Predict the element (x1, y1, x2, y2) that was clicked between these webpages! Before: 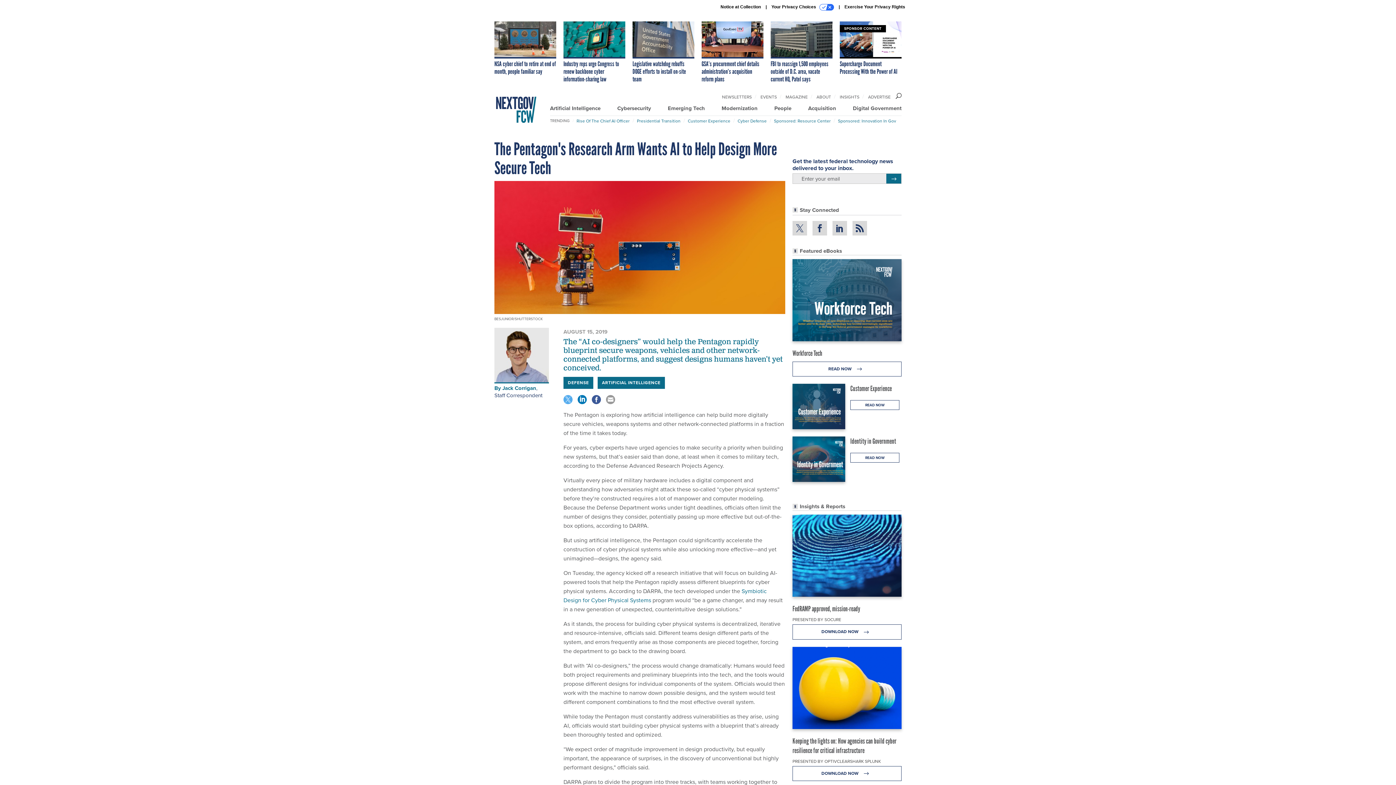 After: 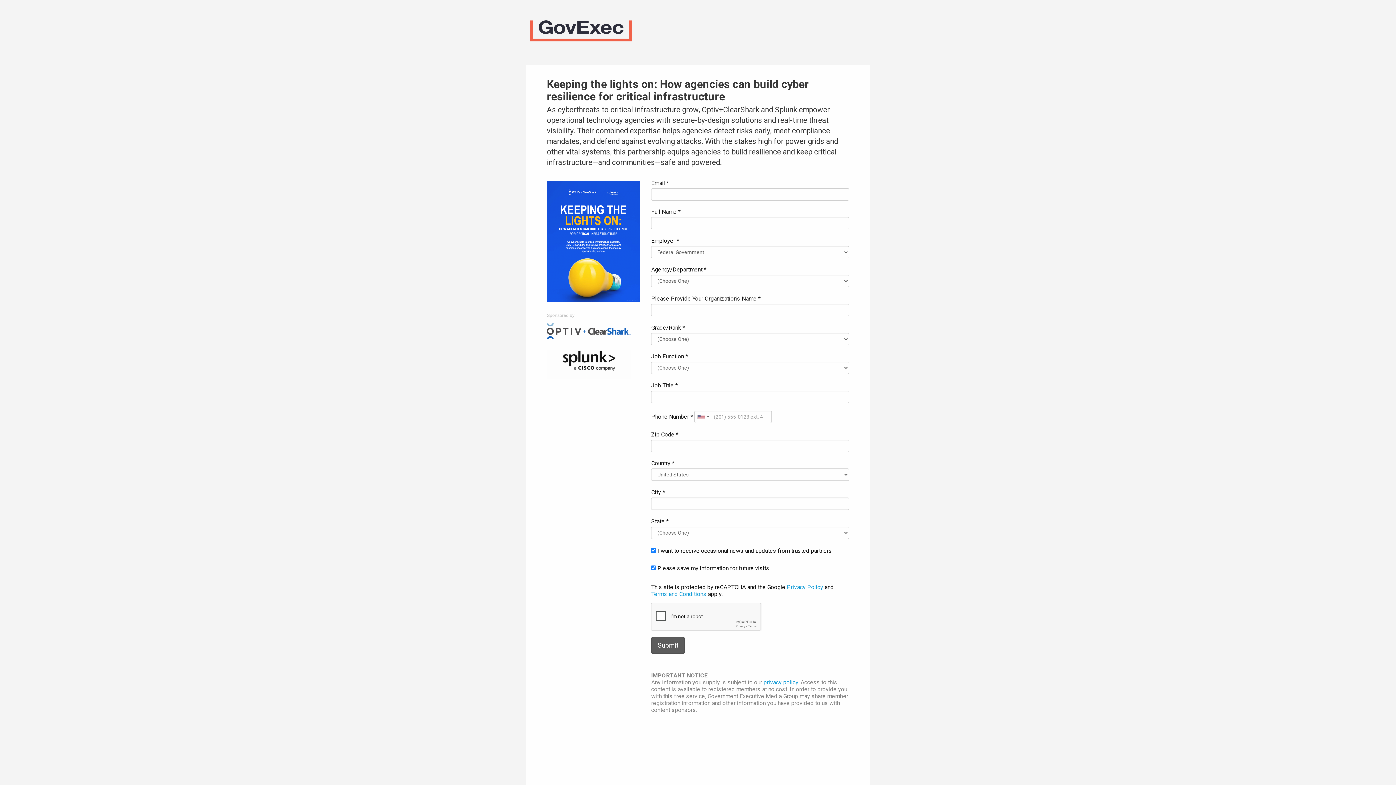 Action: bbox: (792, 758, 881, 764) label: PRESENTED BY OPTIVCLEARSHARK SPLUNK